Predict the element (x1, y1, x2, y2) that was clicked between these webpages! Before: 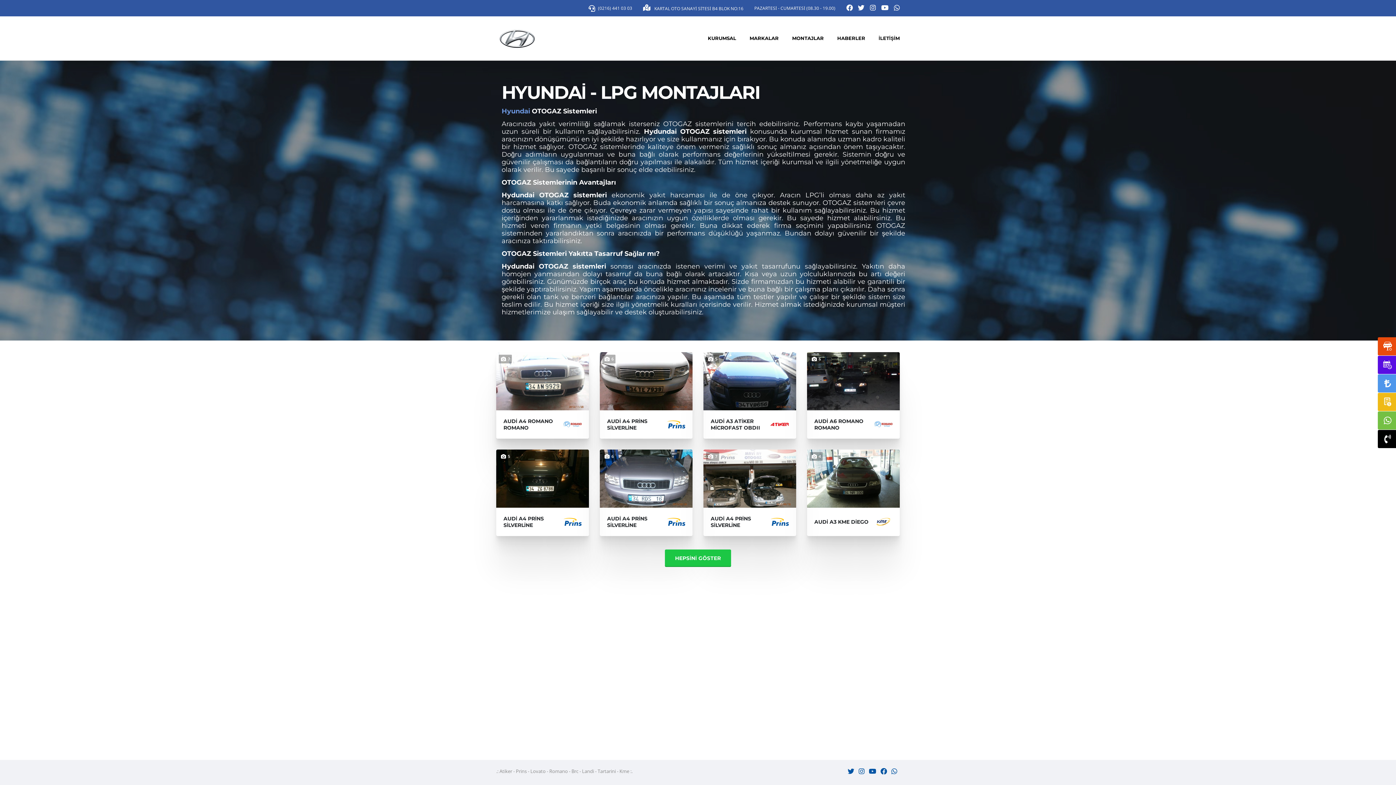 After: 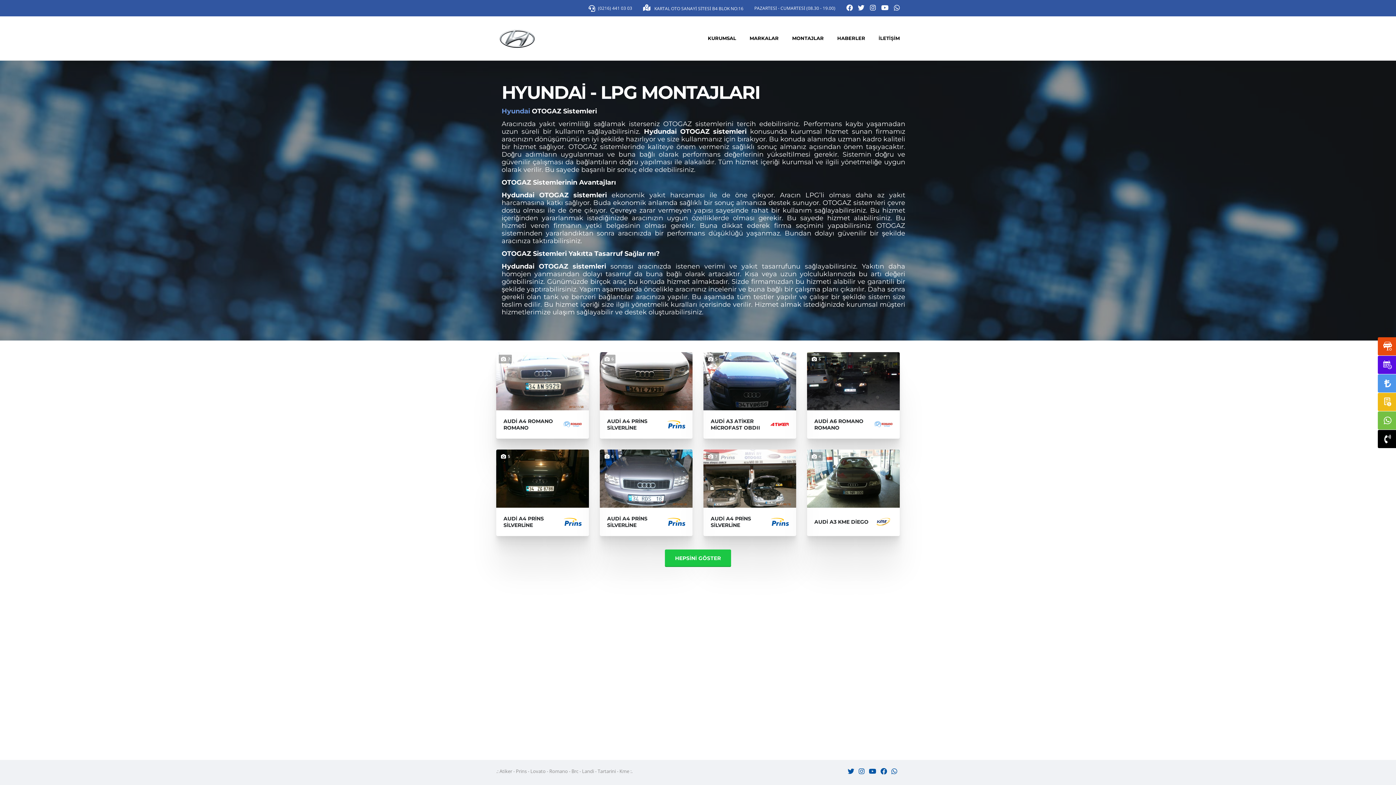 Action: bbox: (501, 107, 530, 115) label: Hyundai